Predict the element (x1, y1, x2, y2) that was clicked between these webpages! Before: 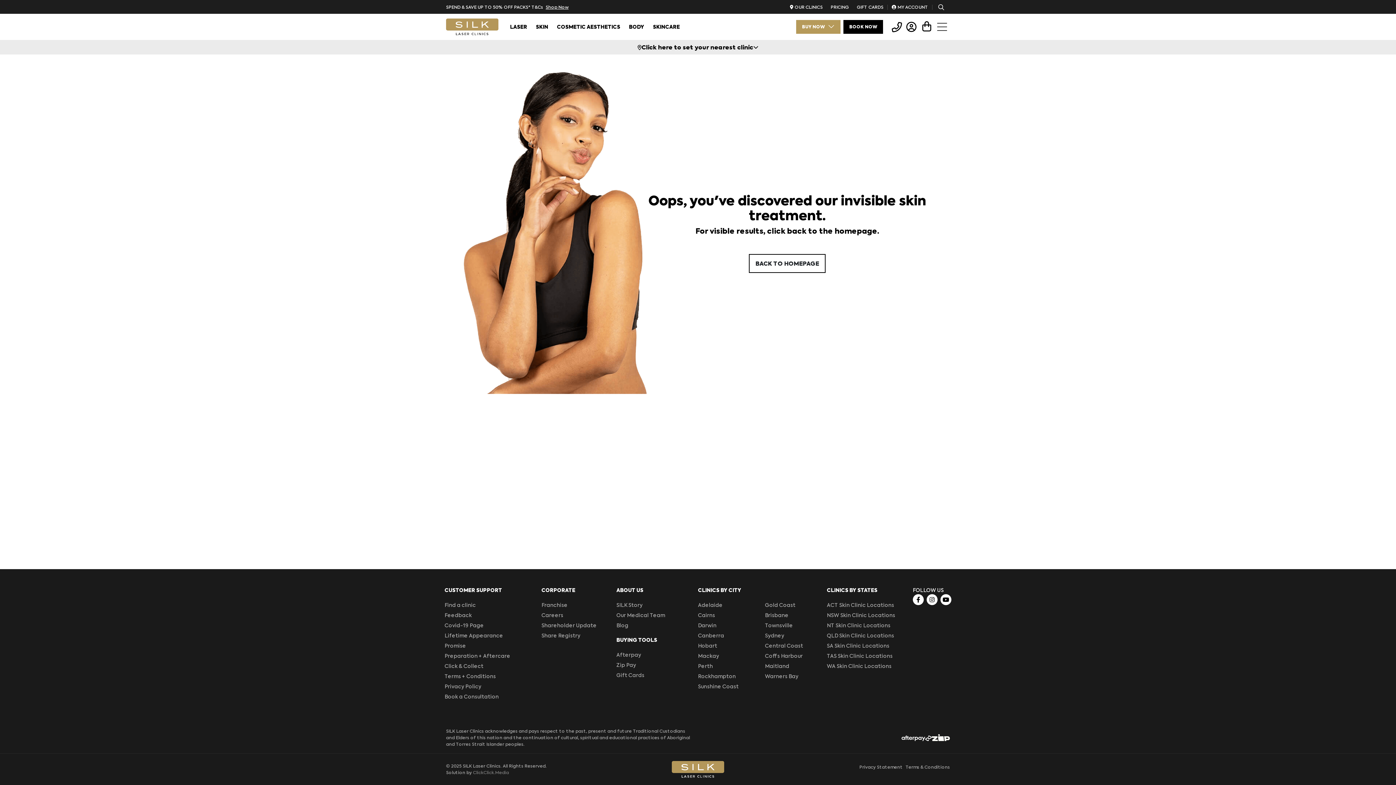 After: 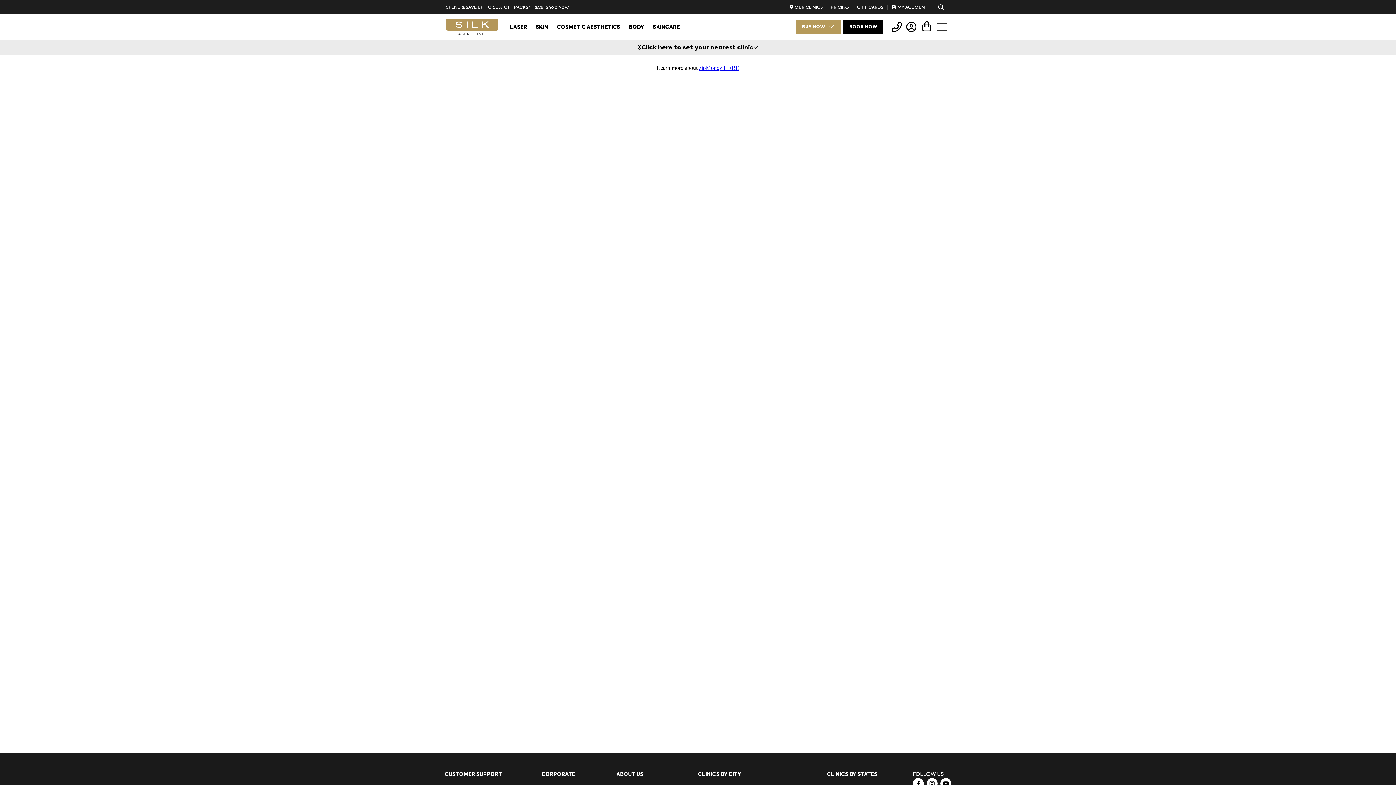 Action: bbox: (932, 733, 950, 742)